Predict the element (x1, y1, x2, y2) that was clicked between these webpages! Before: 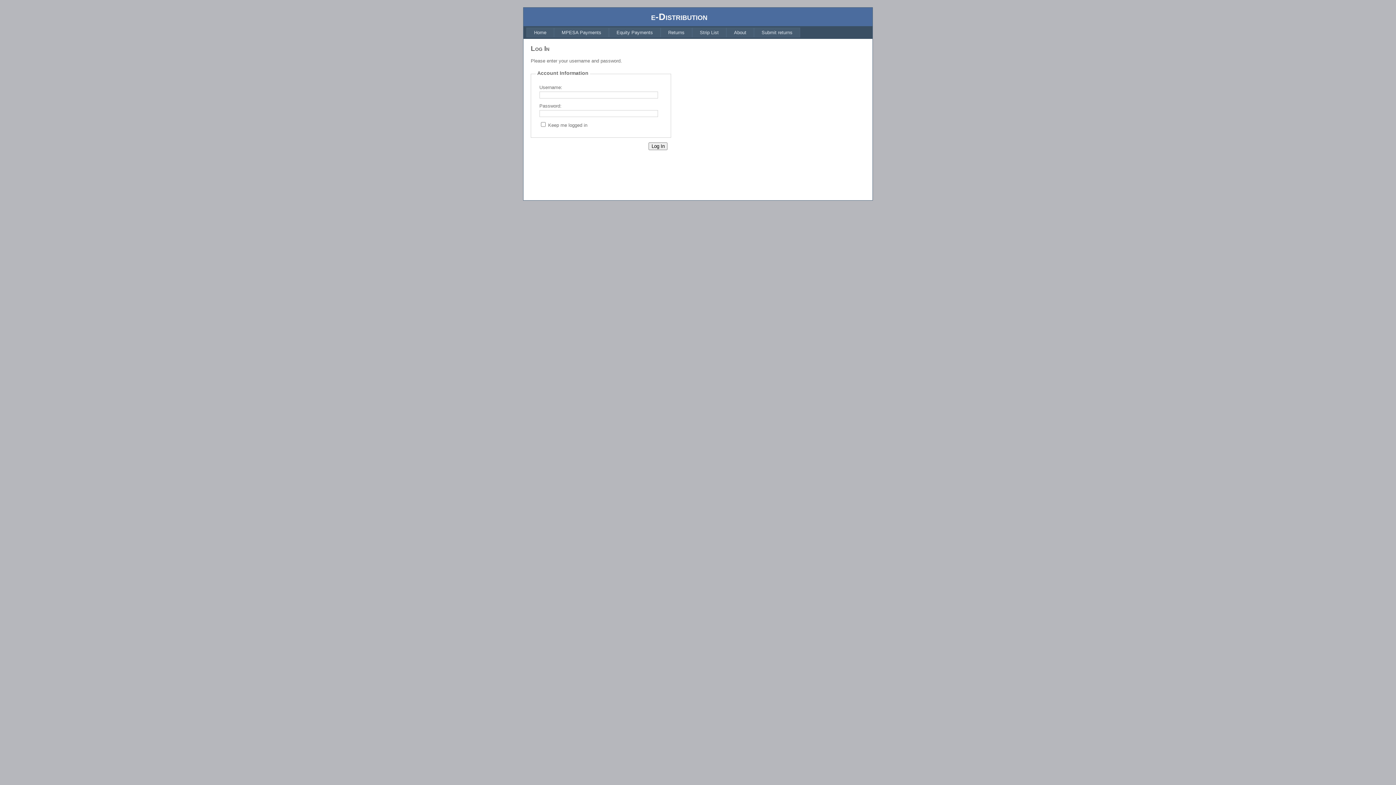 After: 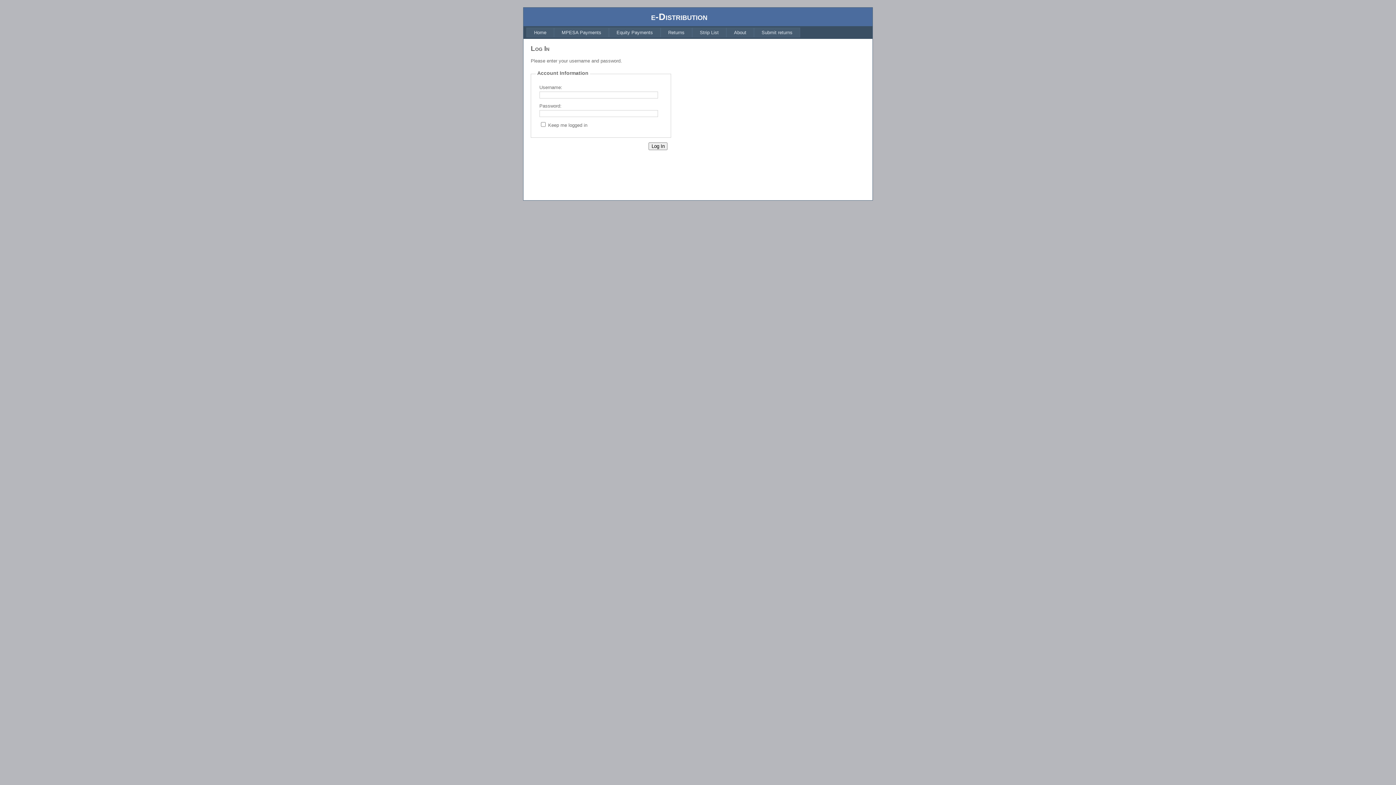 Action: label: Home bbox: (526, 27, 554, 37)